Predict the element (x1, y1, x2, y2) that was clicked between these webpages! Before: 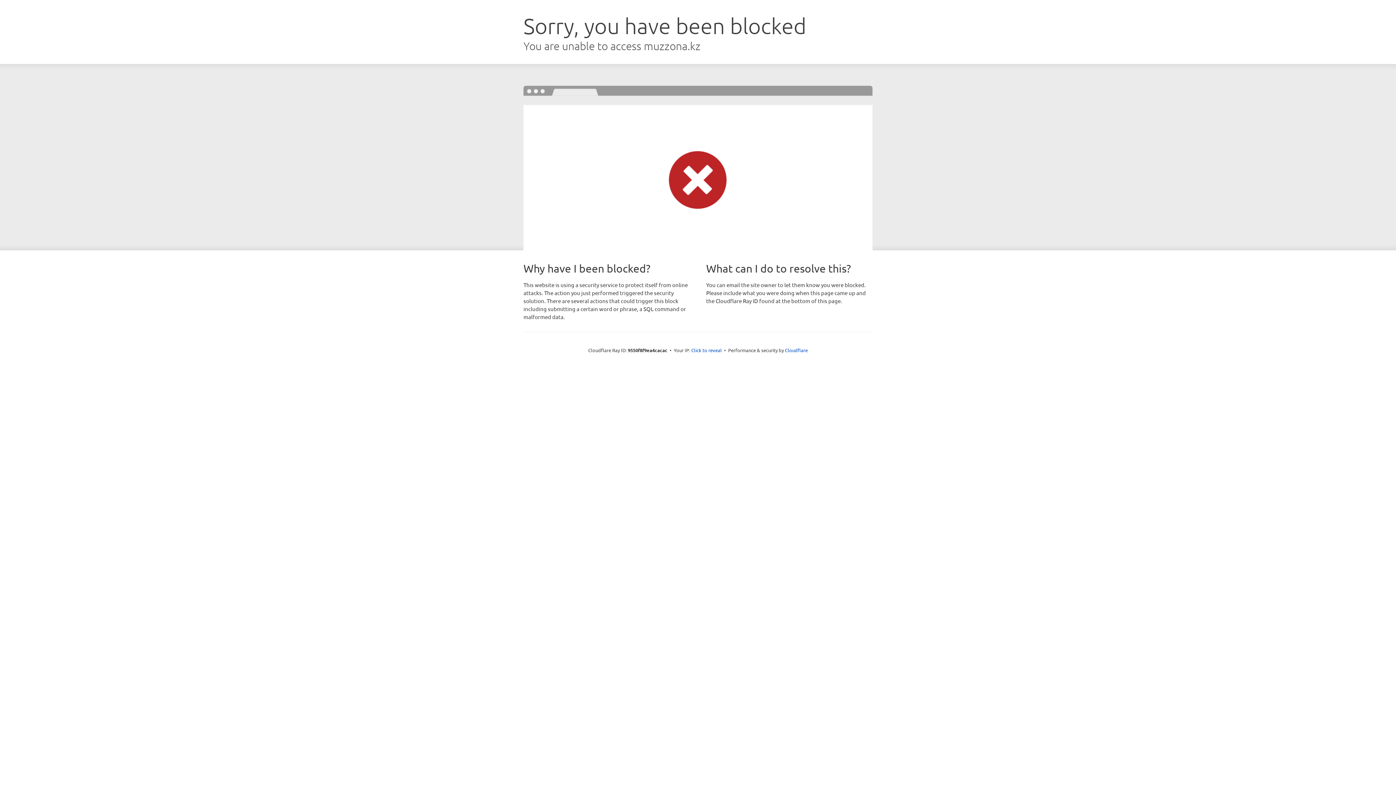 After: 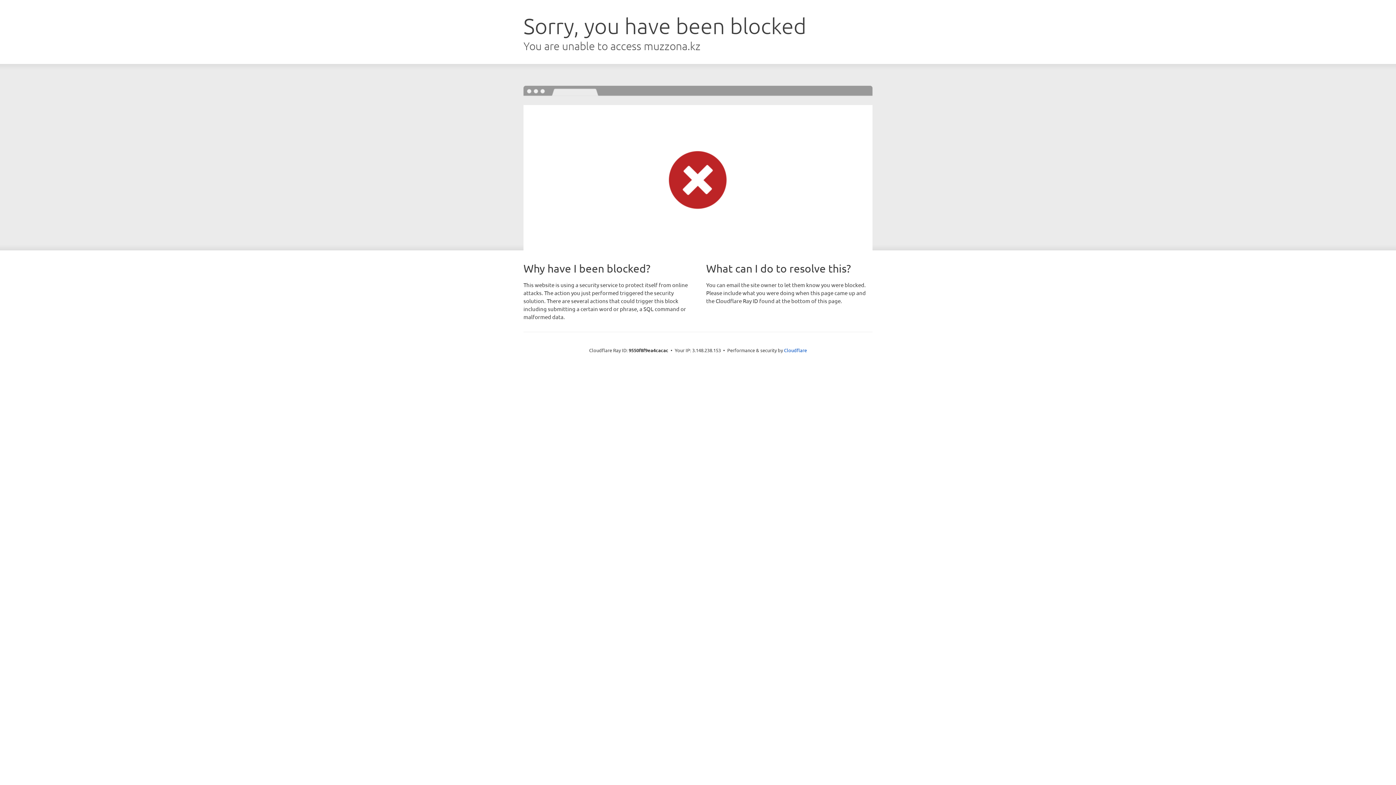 Action: label: Click to reveal bbox: (691, 346, 722, 353)